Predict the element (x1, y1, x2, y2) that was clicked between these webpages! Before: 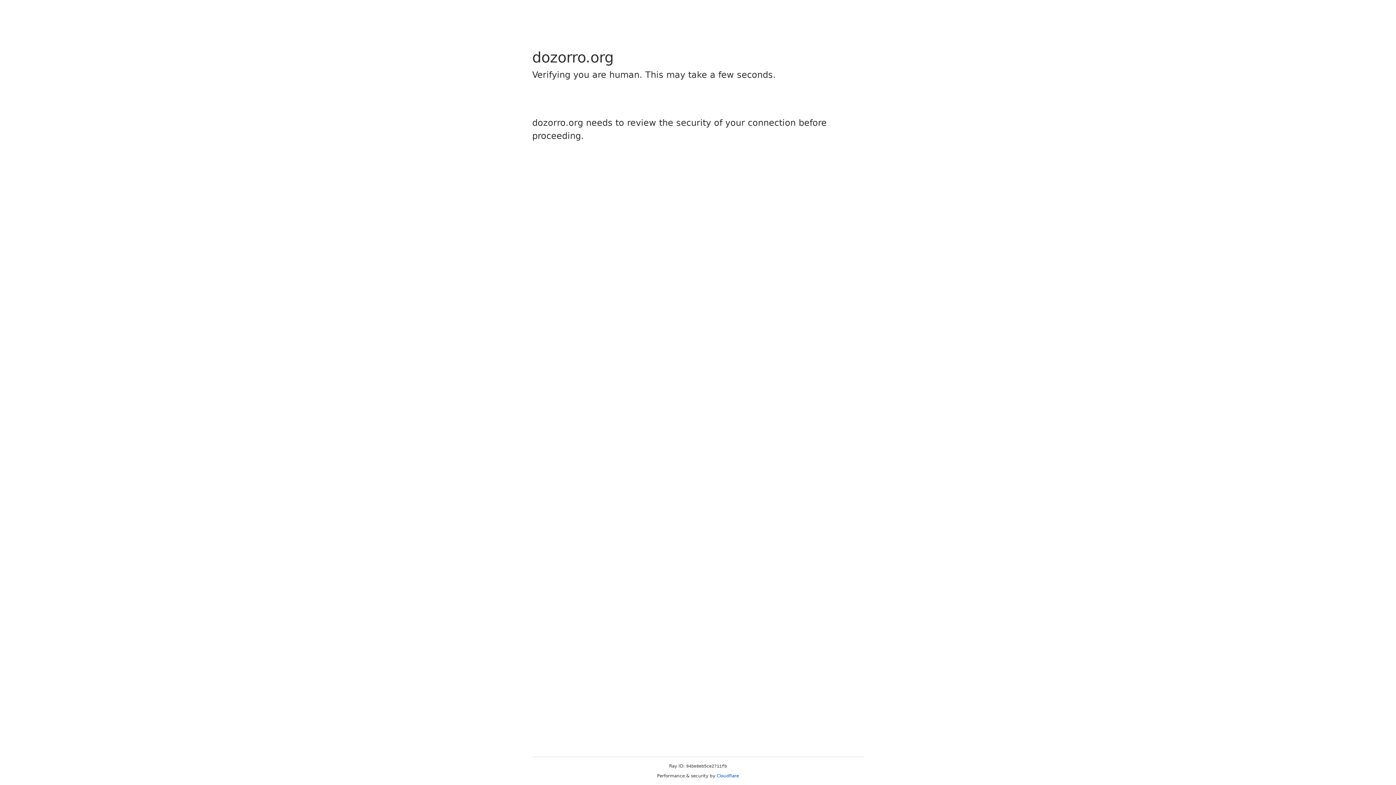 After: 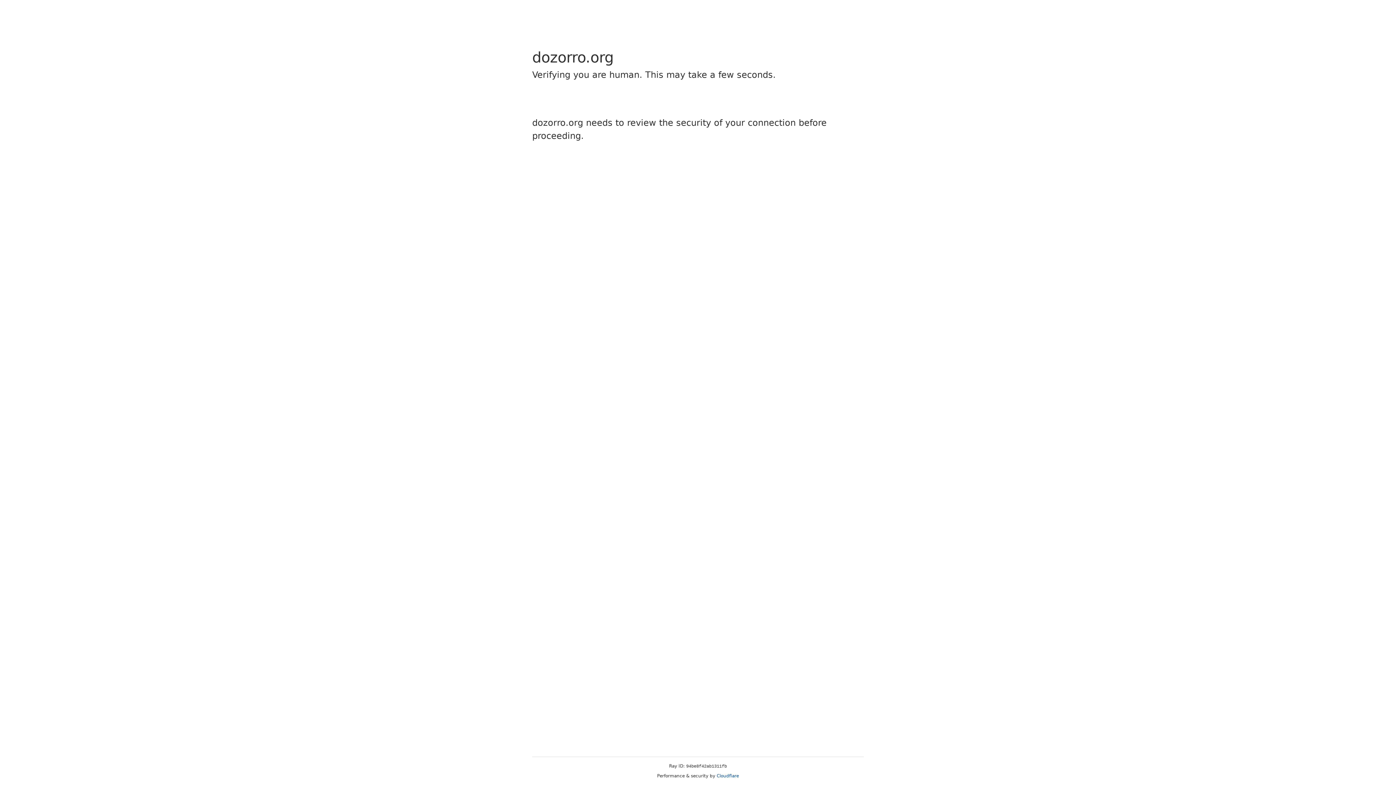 Action: label: Cloudflare bbox: (716, 773, 739, 778)